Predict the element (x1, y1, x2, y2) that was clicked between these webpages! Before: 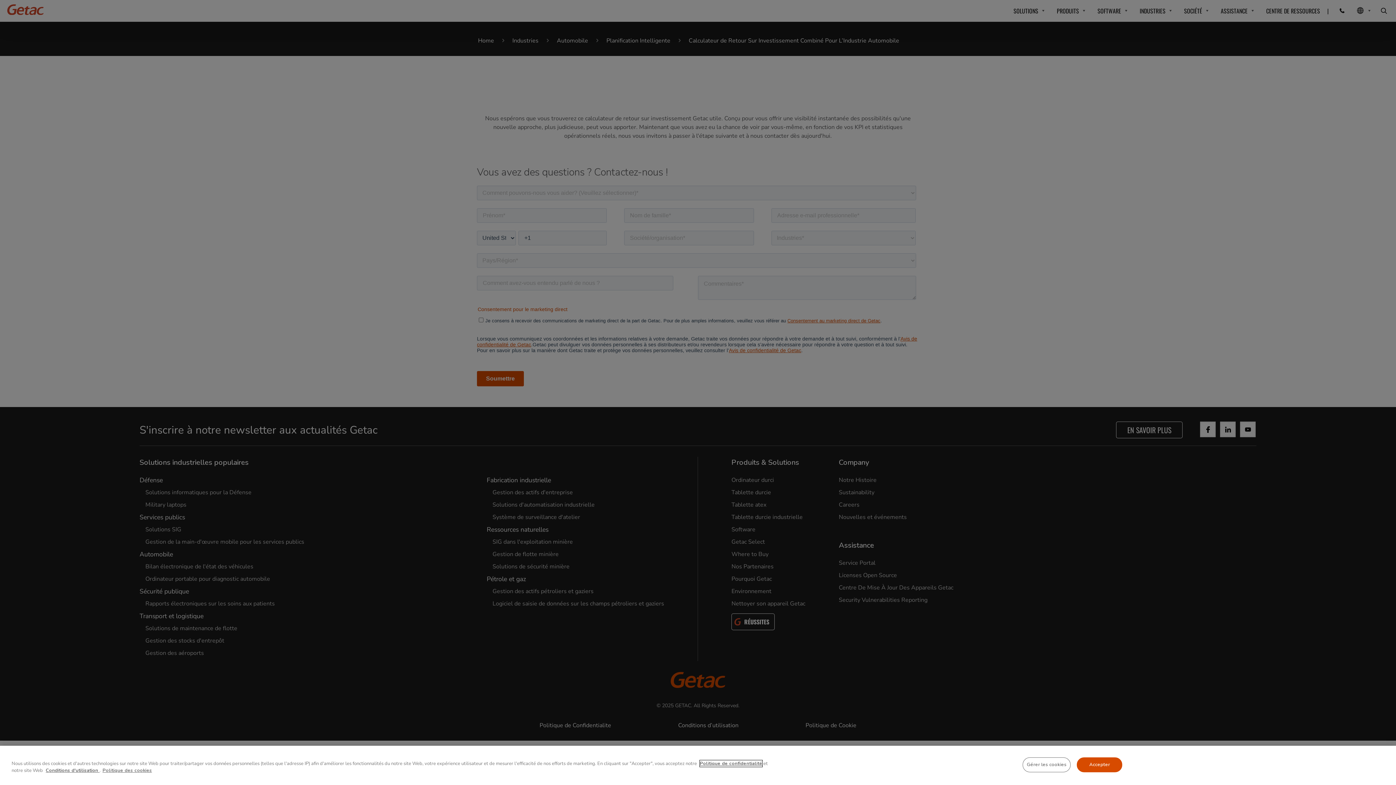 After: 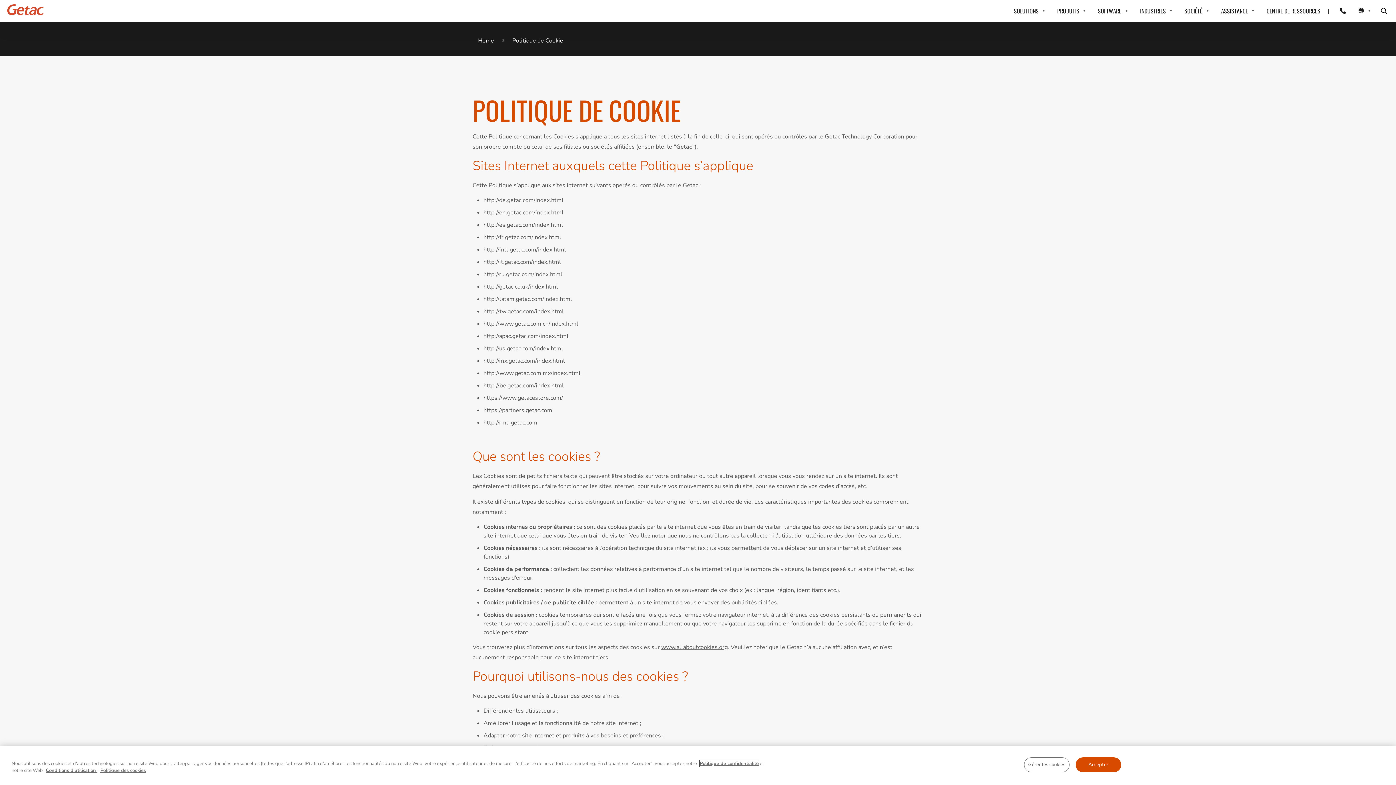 Action: label: Politique des cookies bbox: (102, 767, 152, 774)